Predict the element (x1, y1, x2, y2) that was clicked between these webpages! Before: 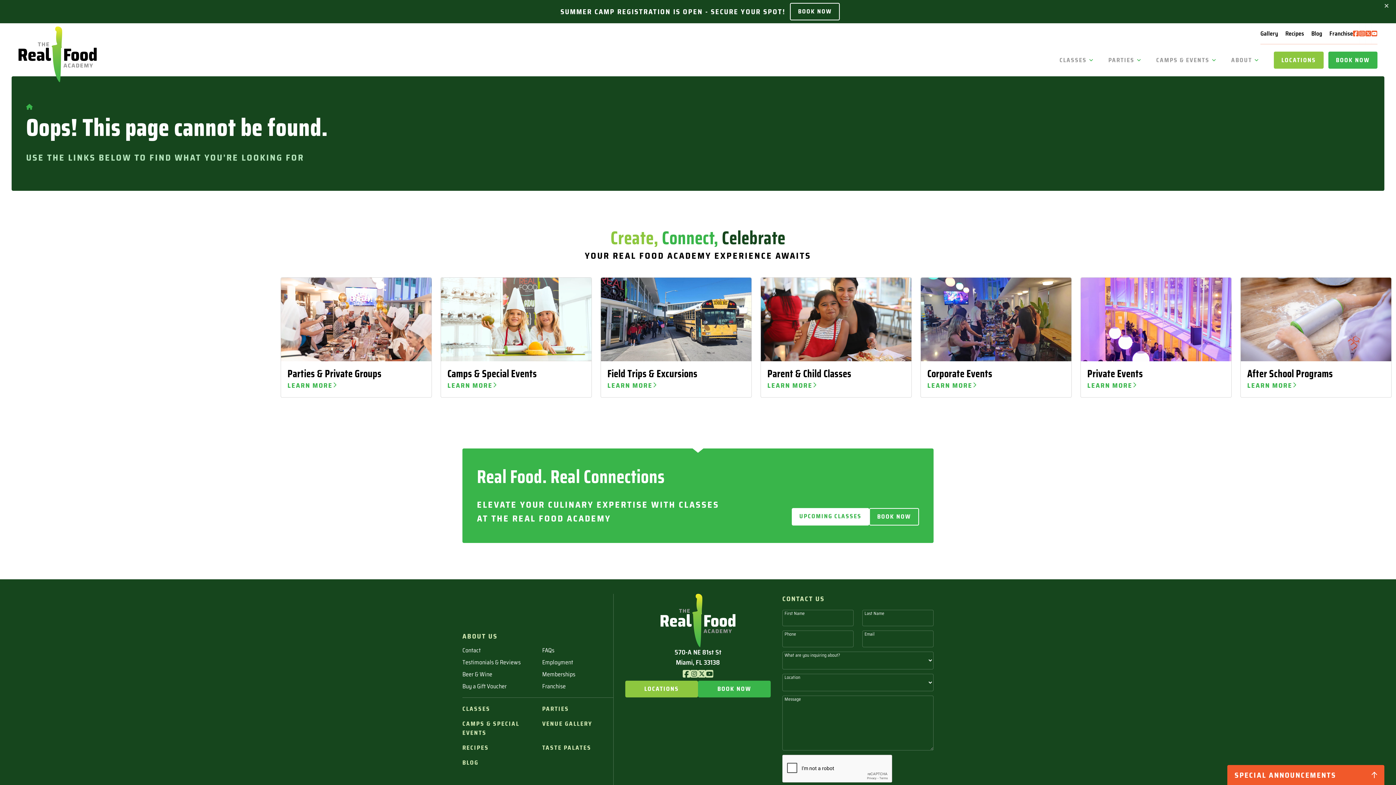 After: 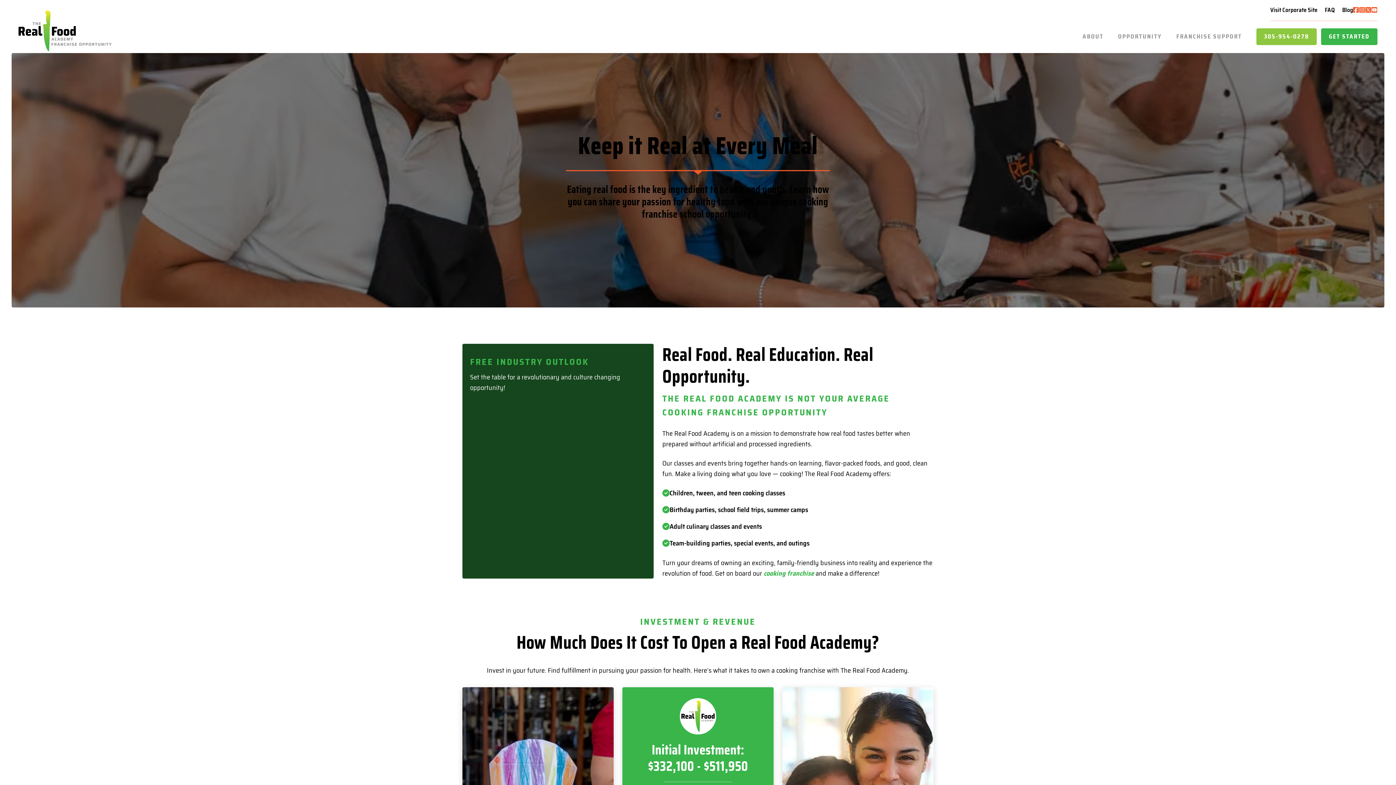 Action: bbox: (542, 682, 565, 691) label: Franchise